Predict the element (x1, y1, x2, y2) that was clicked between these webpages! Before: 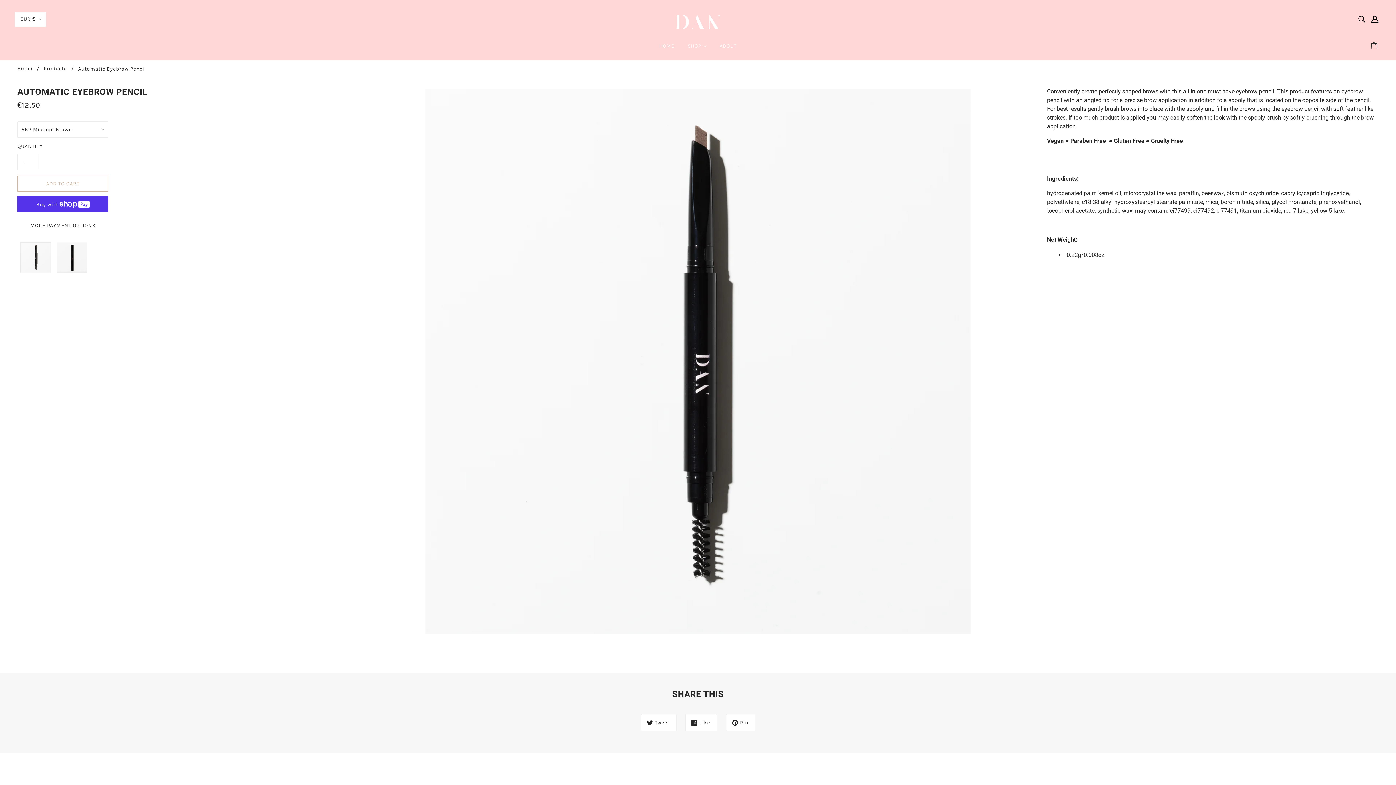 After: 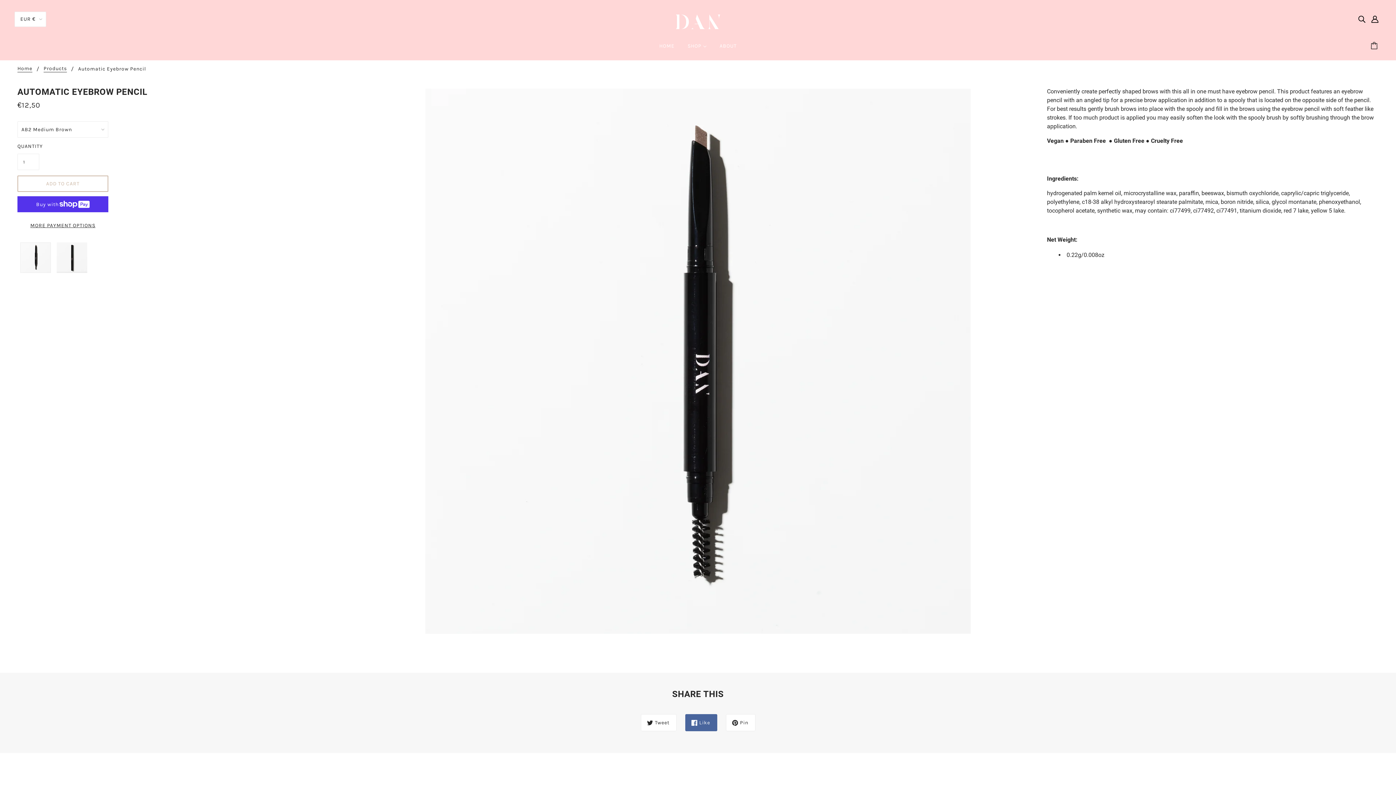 Action: bbox: (685, 714, 717, 731) label: Like